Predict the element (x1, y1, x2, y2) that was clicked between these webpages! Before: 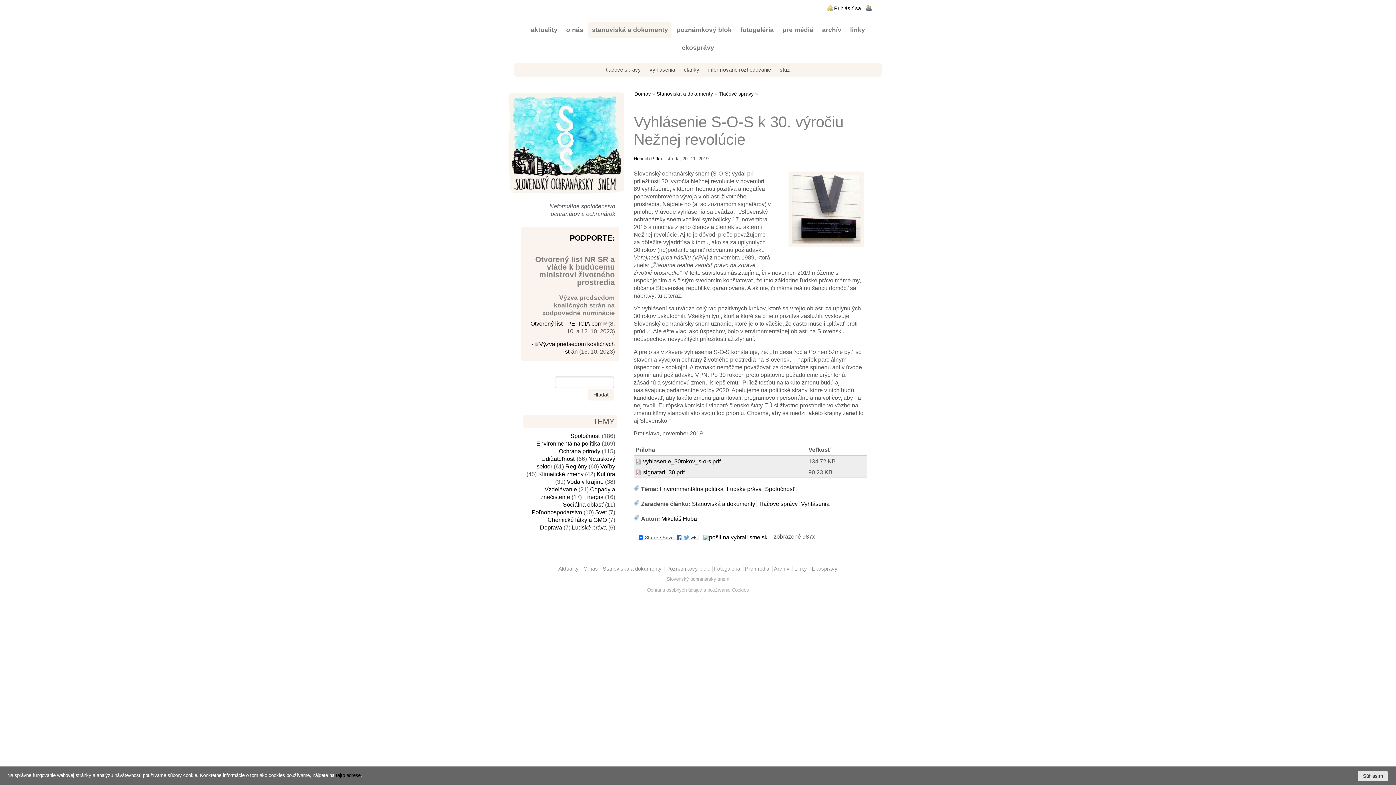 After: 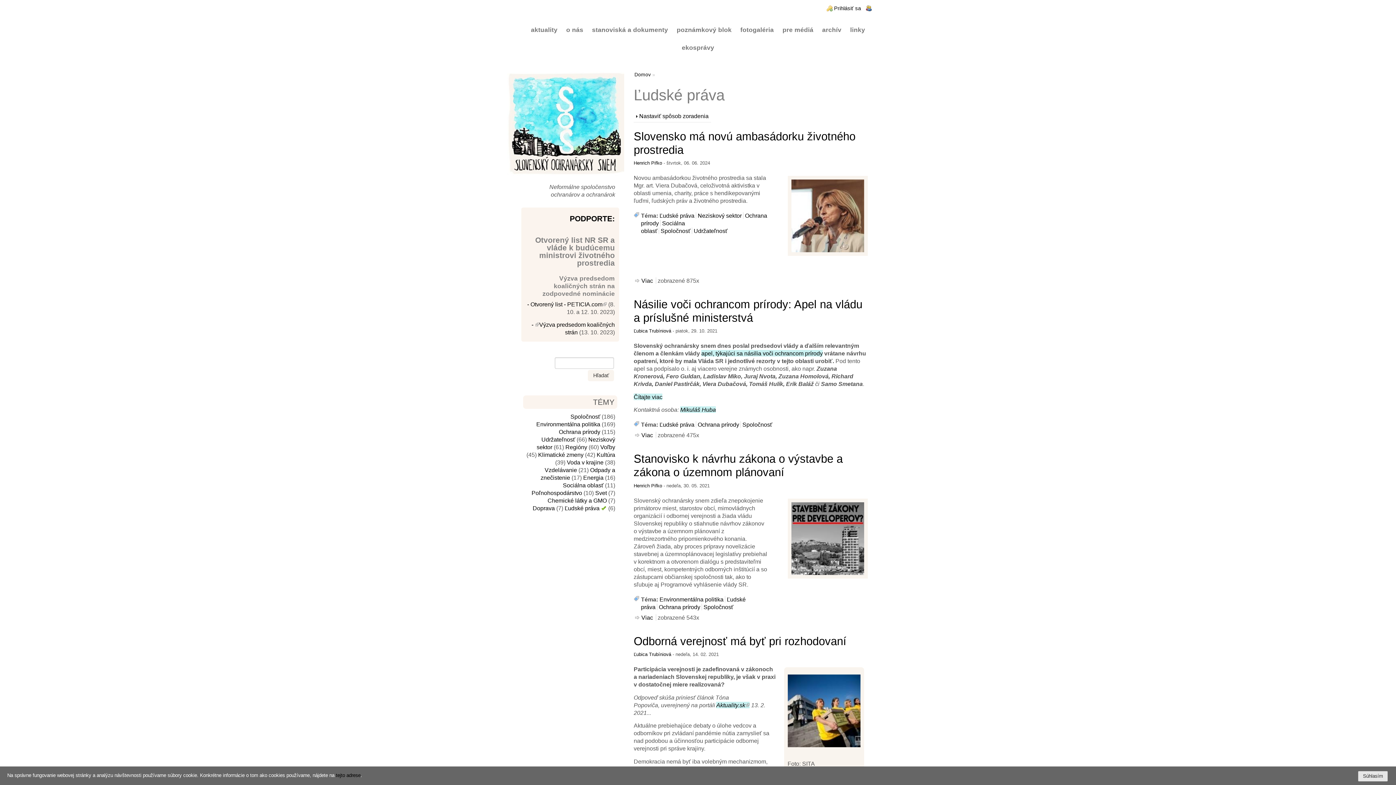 Action: label: Ľudské práva bbox: (572, 524, 606, 530)